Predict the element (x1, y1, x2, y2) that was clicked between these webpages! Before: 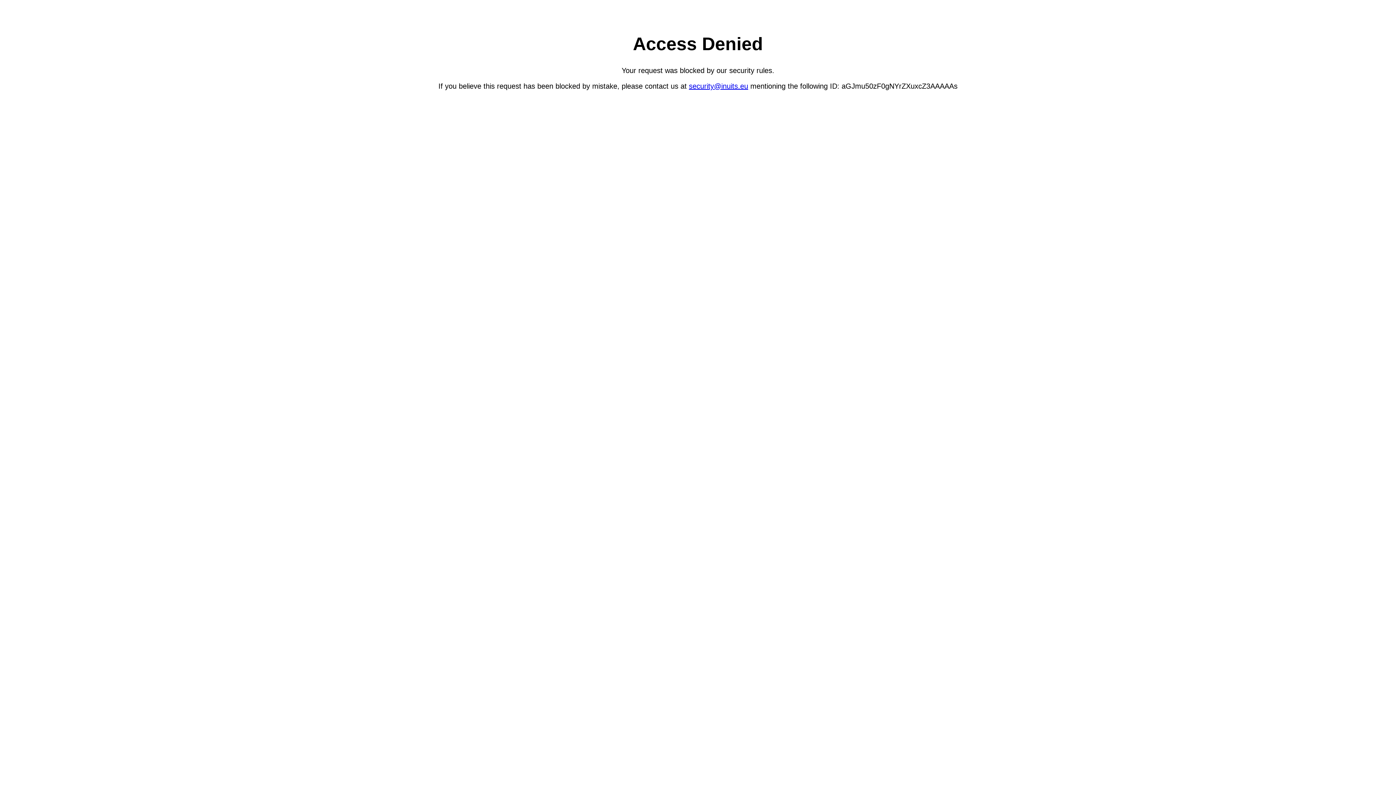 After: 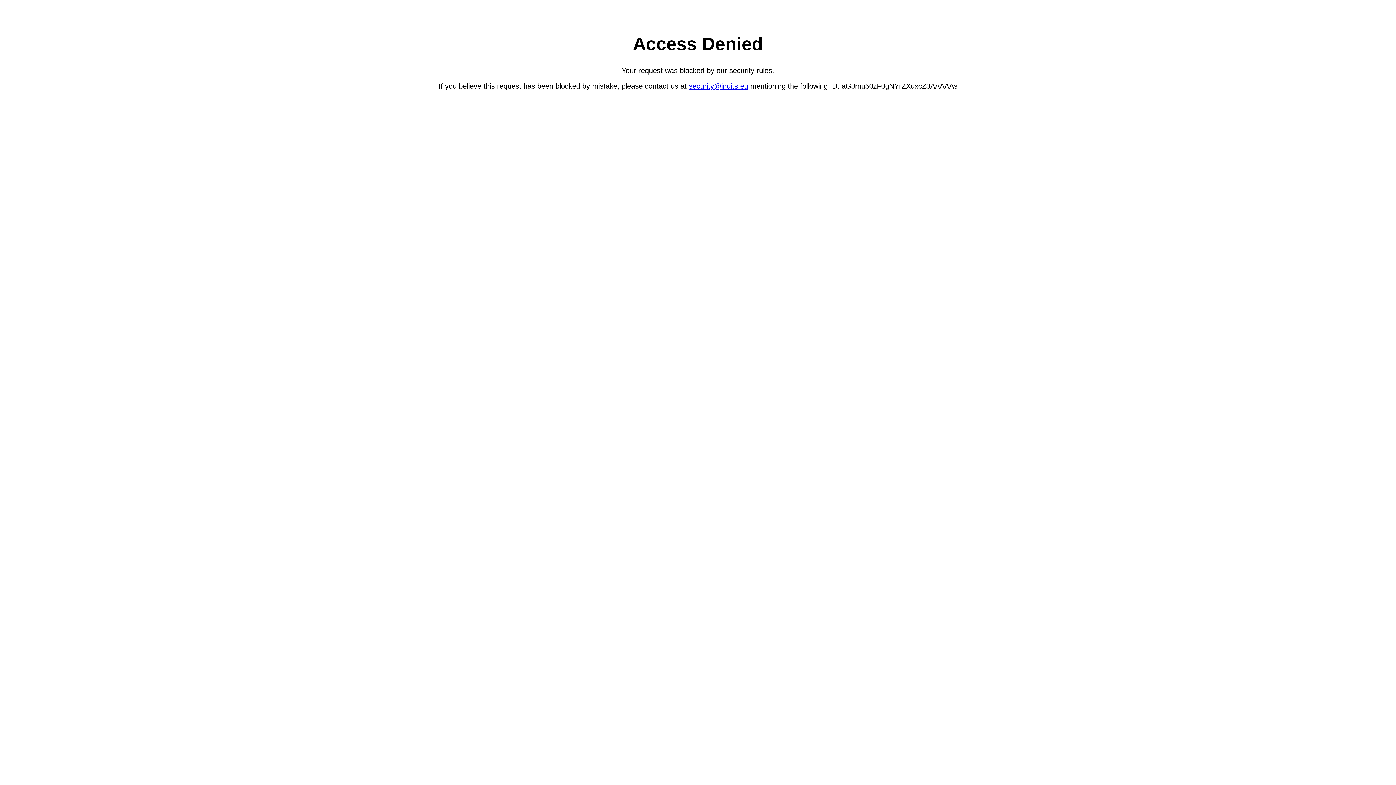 Action: label: security@inuits.eu bbox: (689, 82, 748, 90)